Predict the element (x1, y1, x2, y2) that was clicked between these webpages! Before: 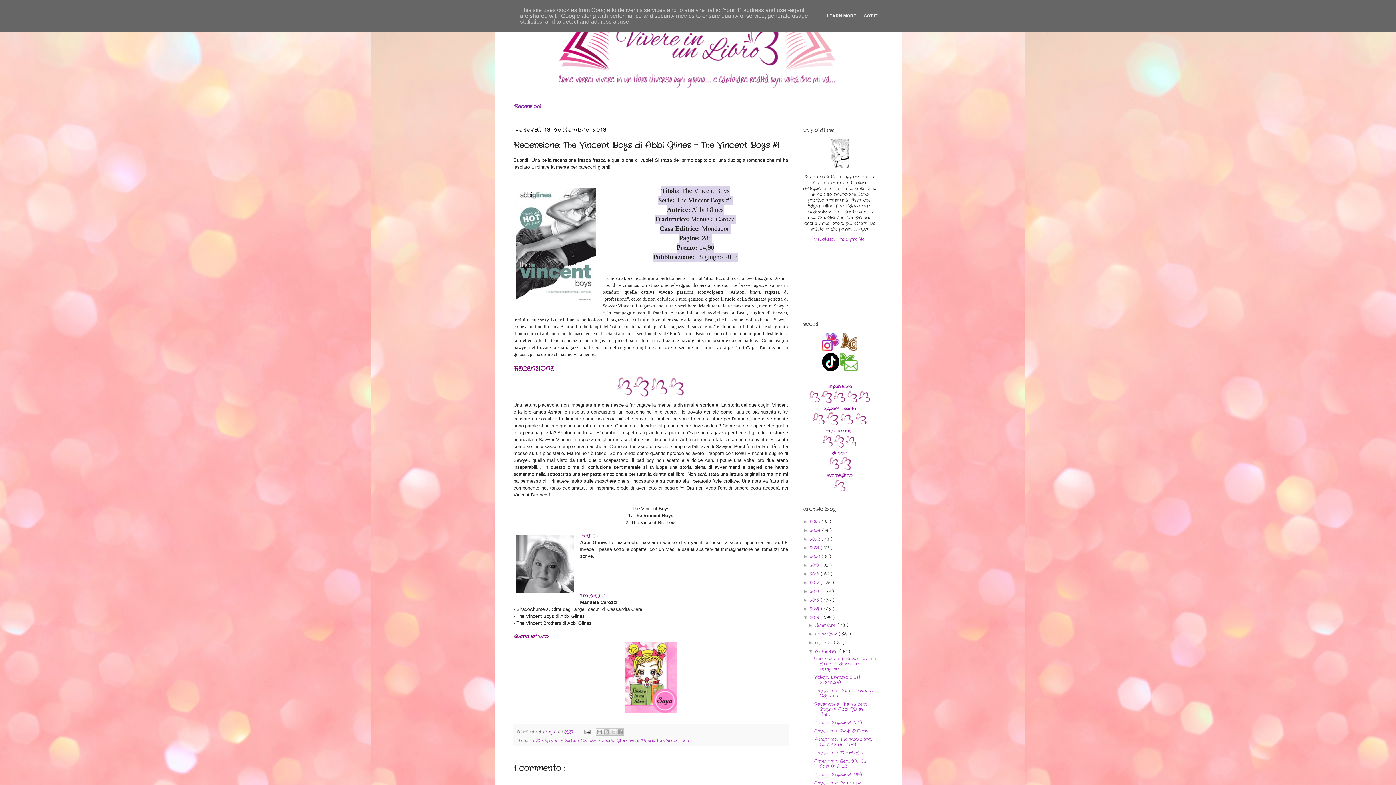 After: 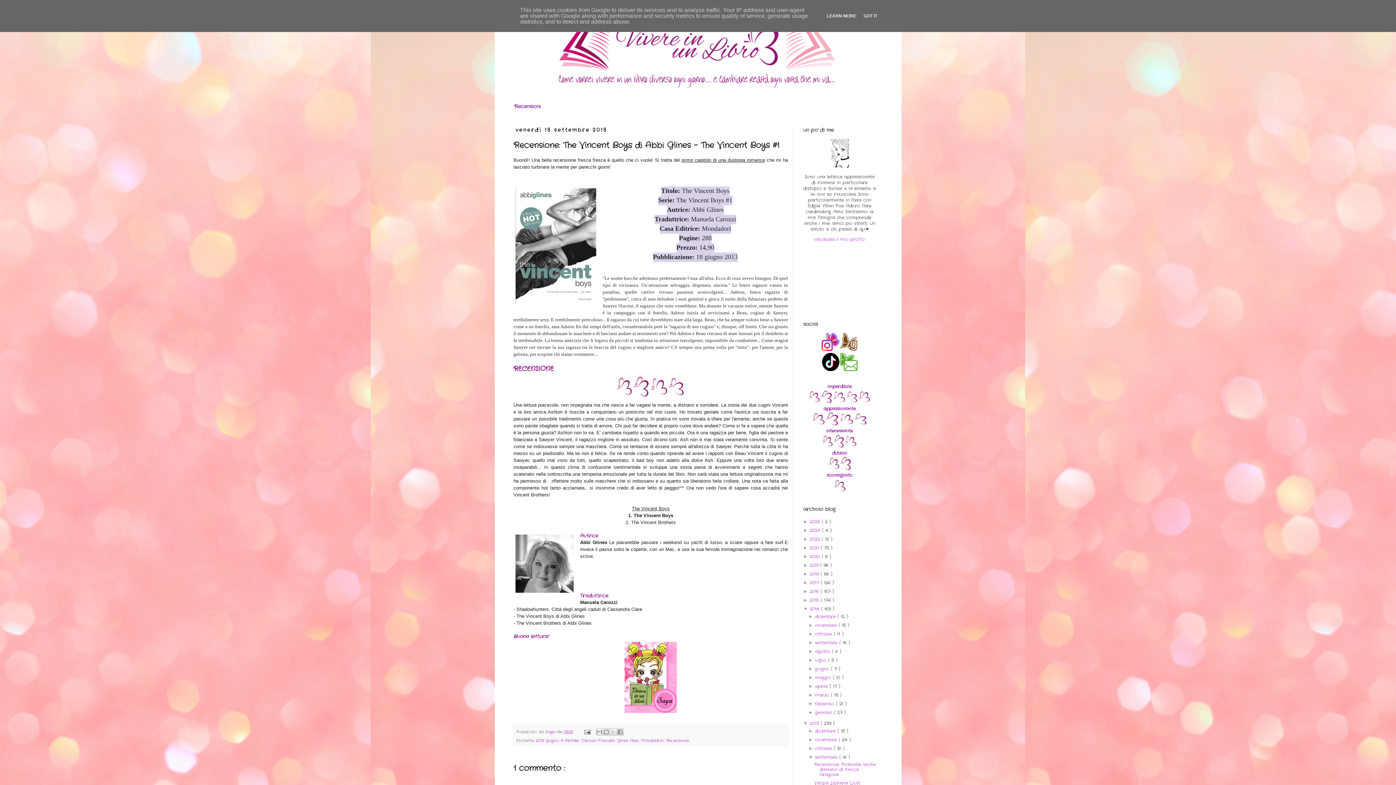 Action: bbox: (803, 606, 810, 611) label: ►  